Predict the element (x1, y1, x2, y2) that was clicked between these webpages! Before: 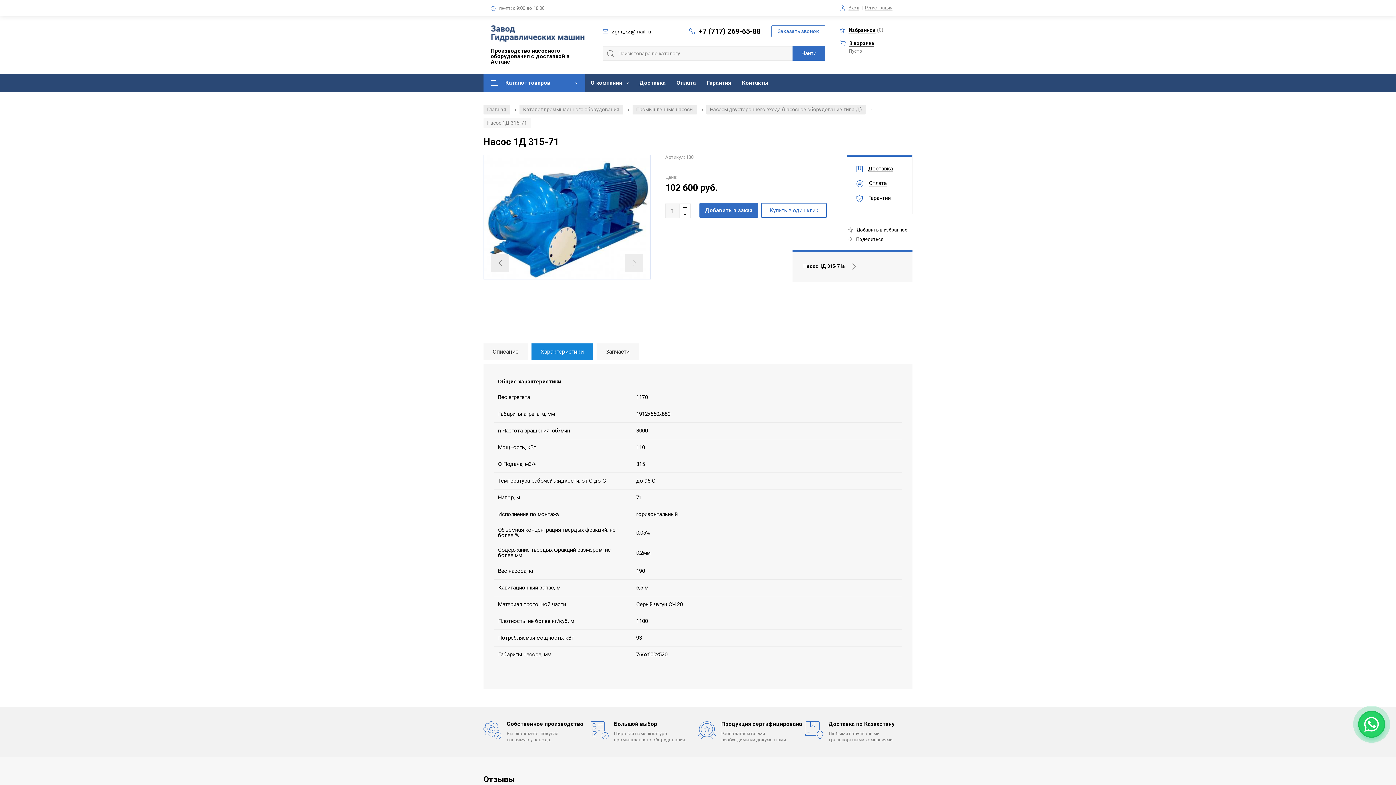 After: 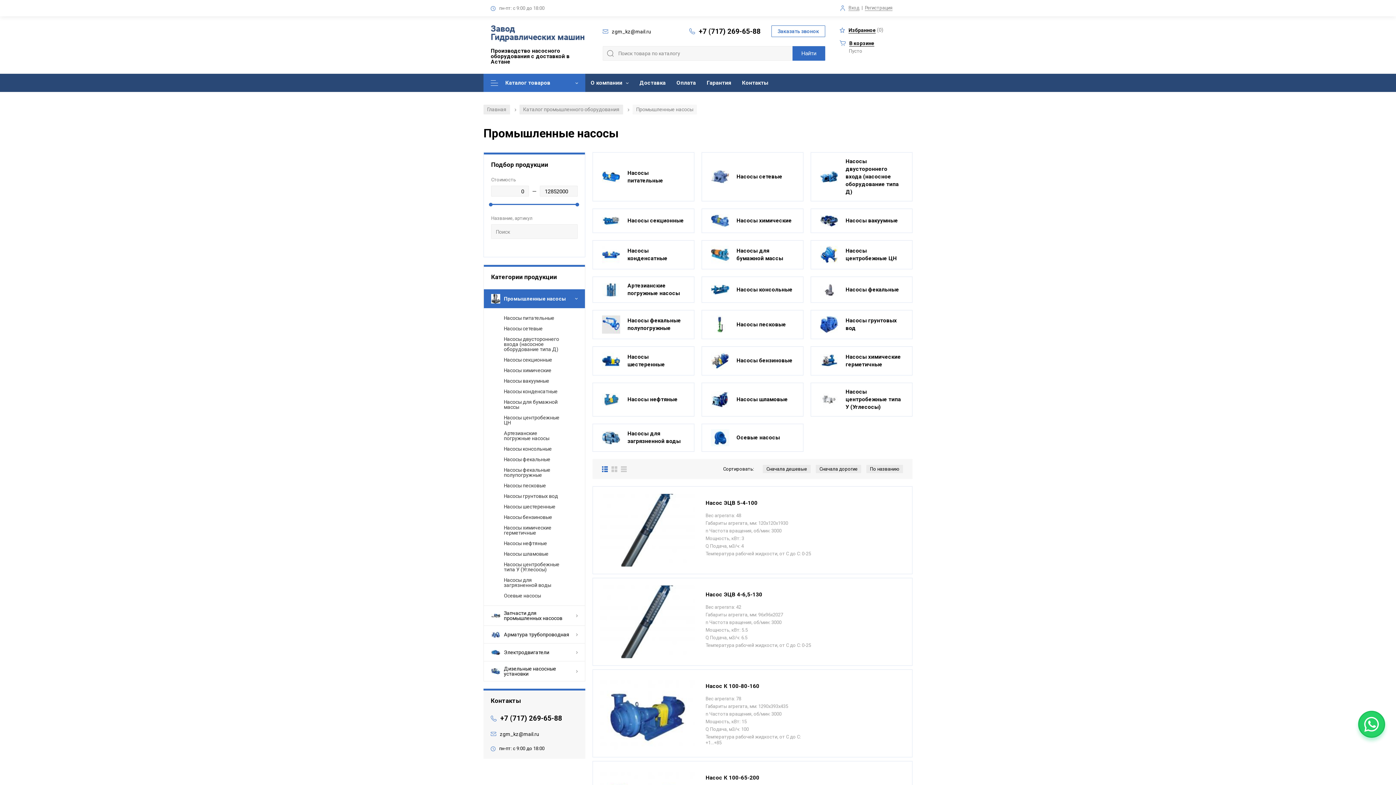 Action: bbox: (632, 104, 697, 114) label: Промышленные насосы